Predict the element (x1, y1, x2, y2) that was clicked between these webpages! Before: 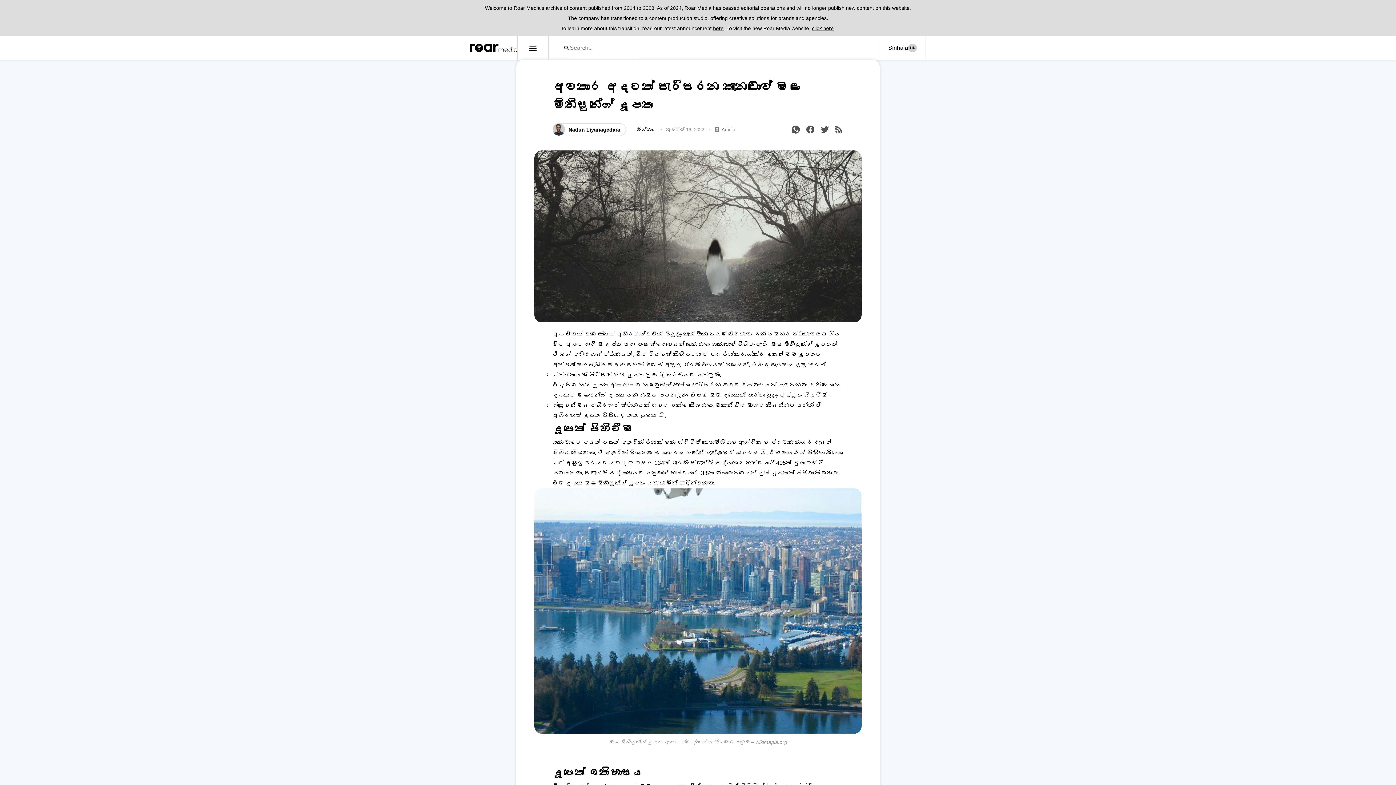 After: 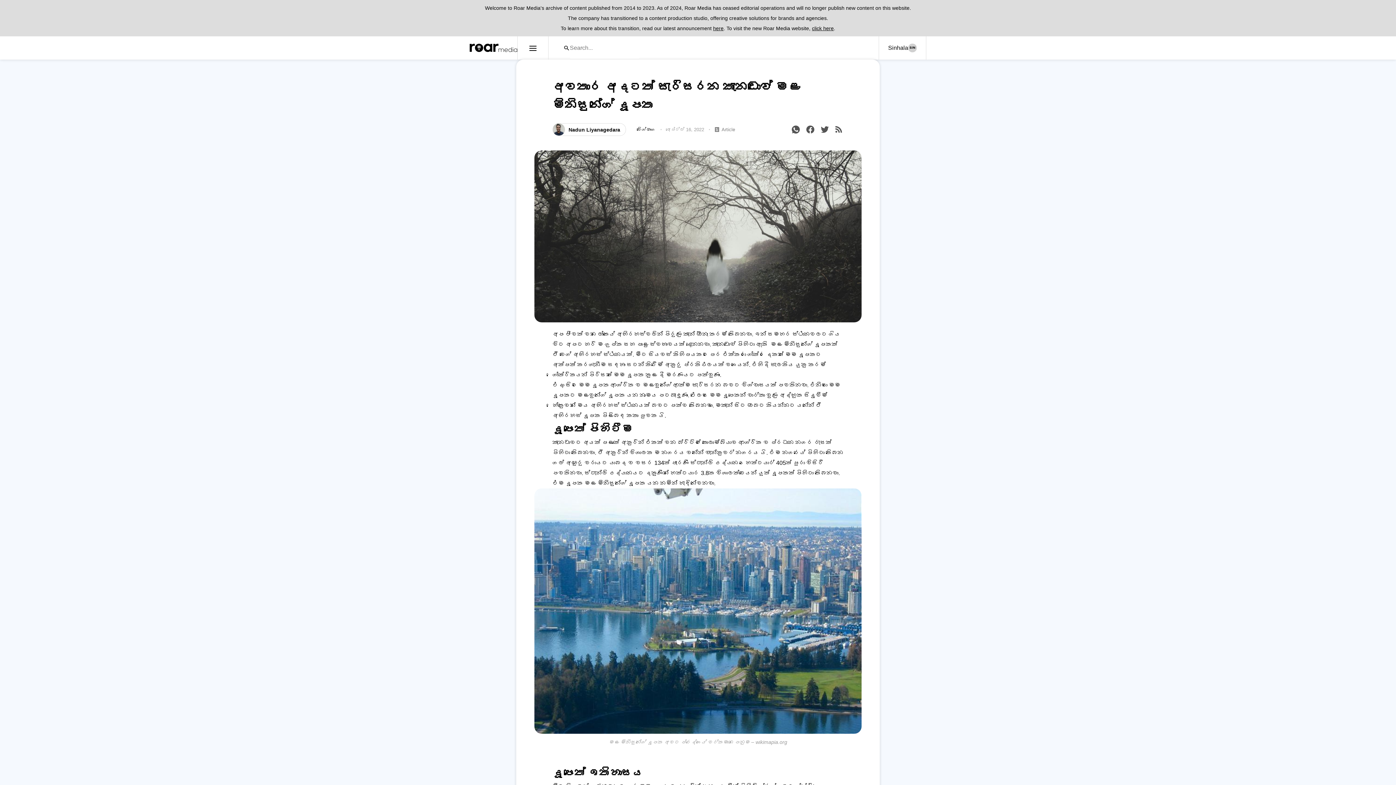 Action: bbox: (713, 25, 723, 31) label: here